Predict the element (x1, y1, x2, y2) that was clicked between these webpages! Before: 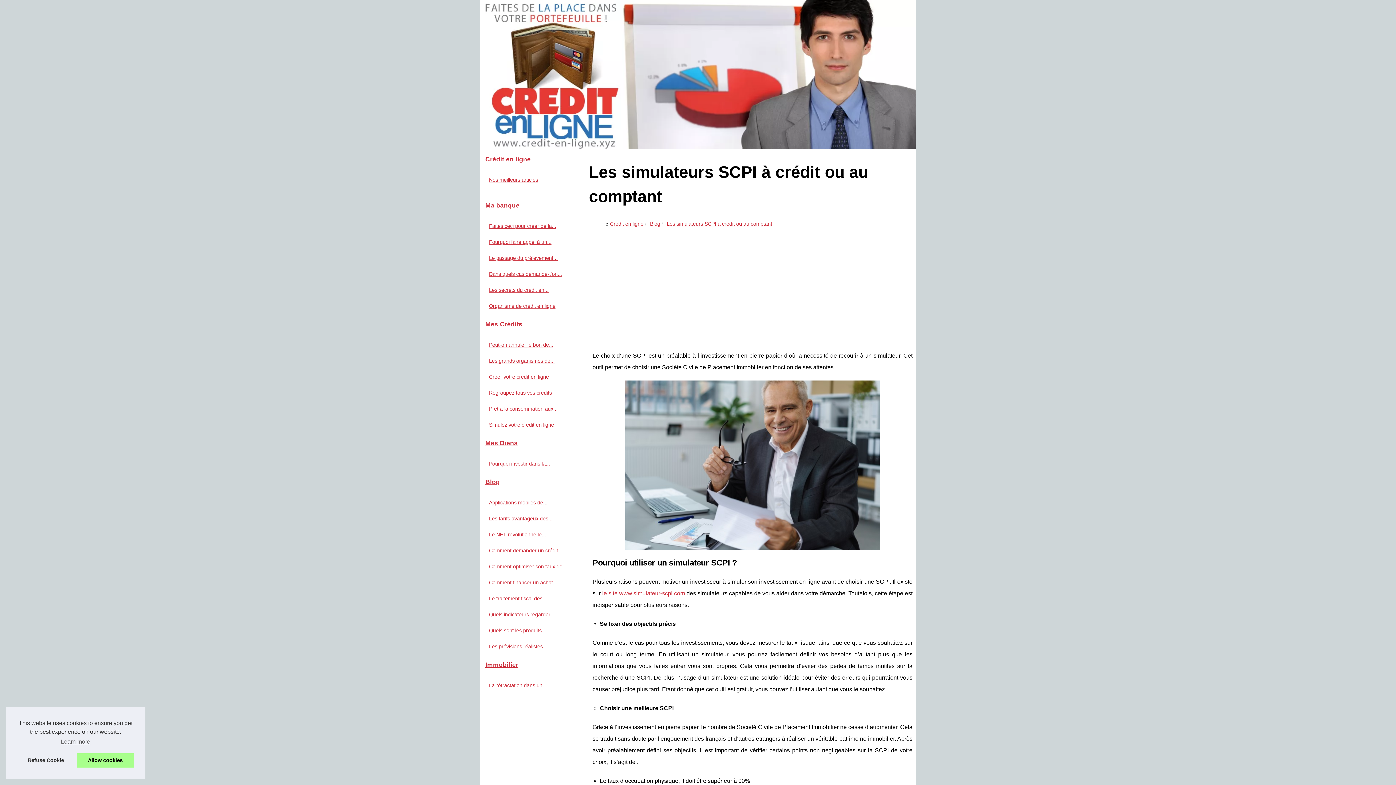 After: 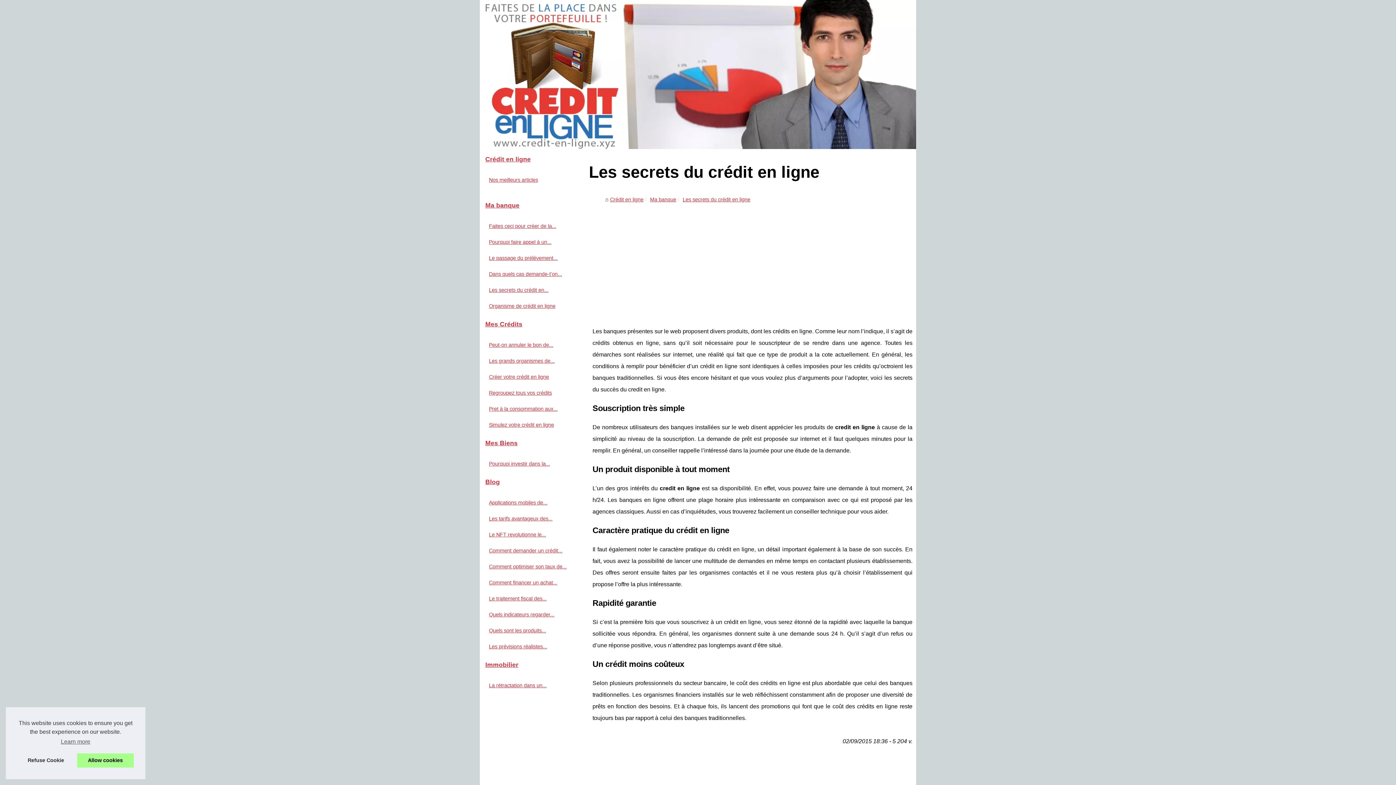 Action: label: Les secrets du crédit en... bbox: (487, 285, 574, 294)